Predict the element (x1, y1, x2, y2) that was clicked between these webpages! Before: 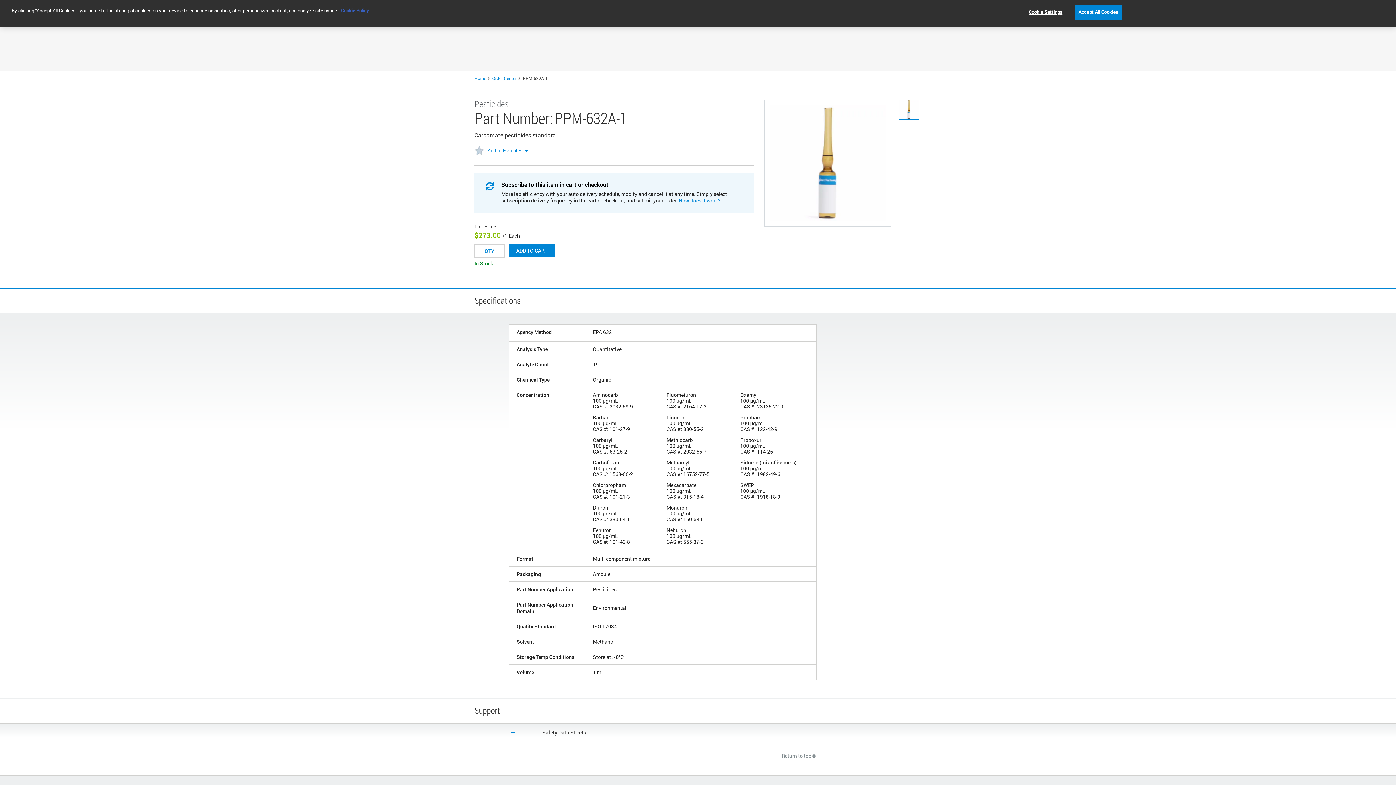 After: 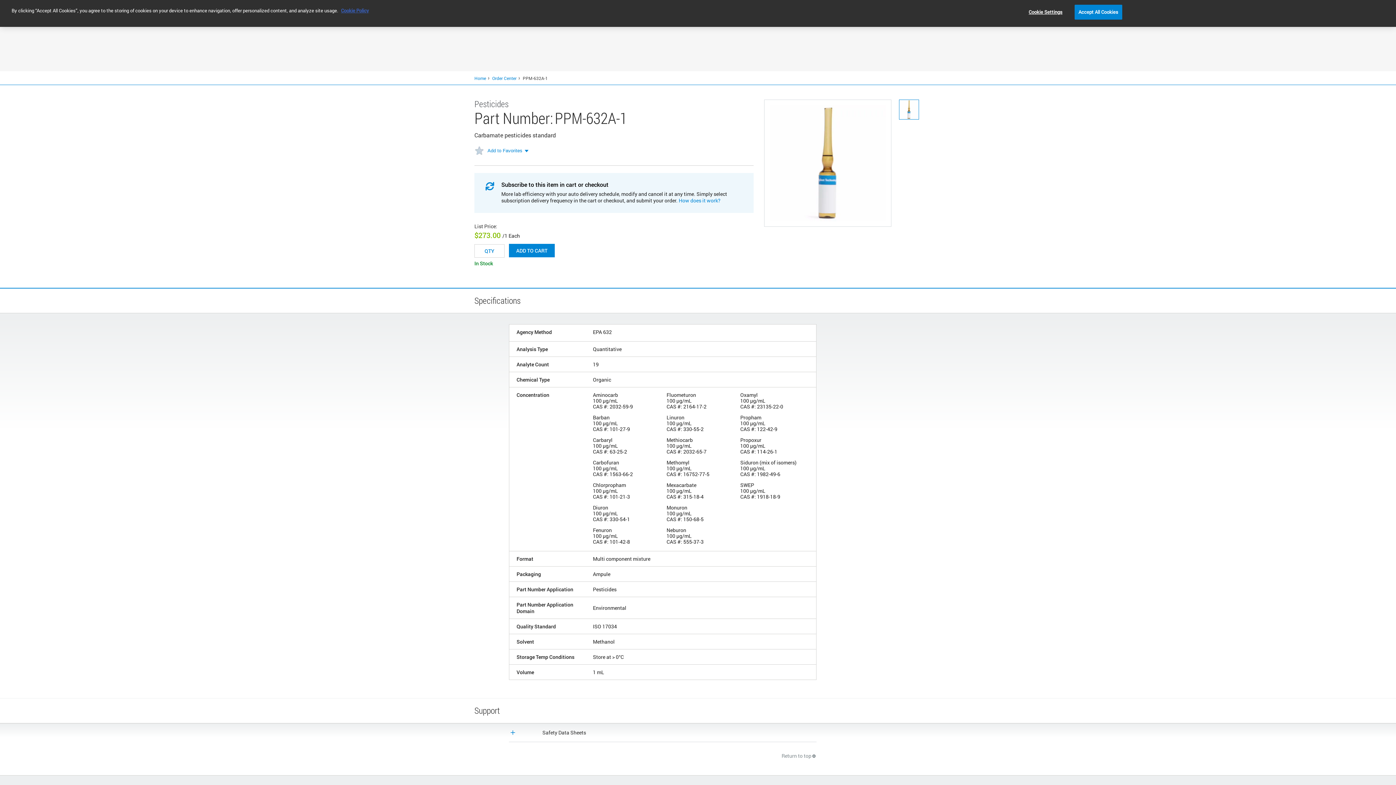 Action: bbox: (899, 99, 919, 119)